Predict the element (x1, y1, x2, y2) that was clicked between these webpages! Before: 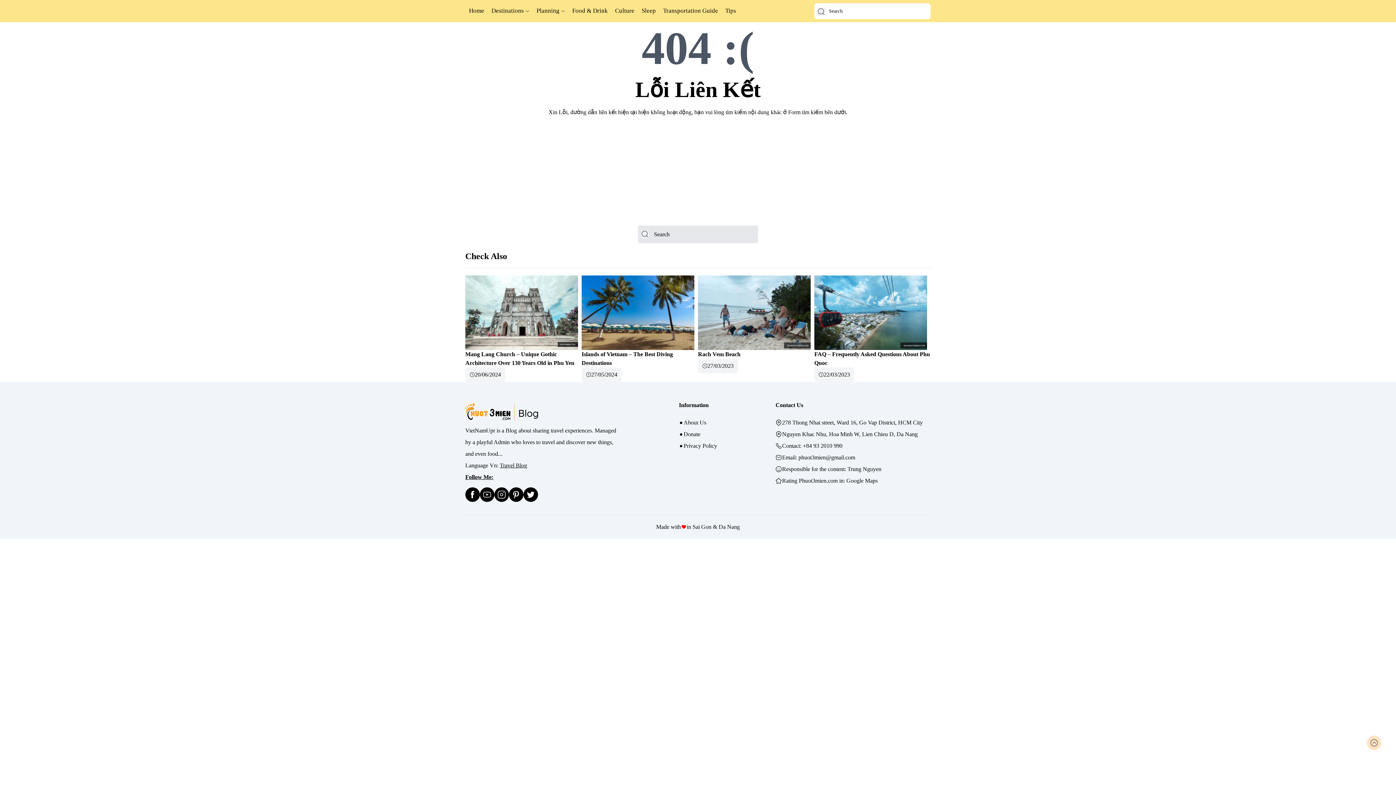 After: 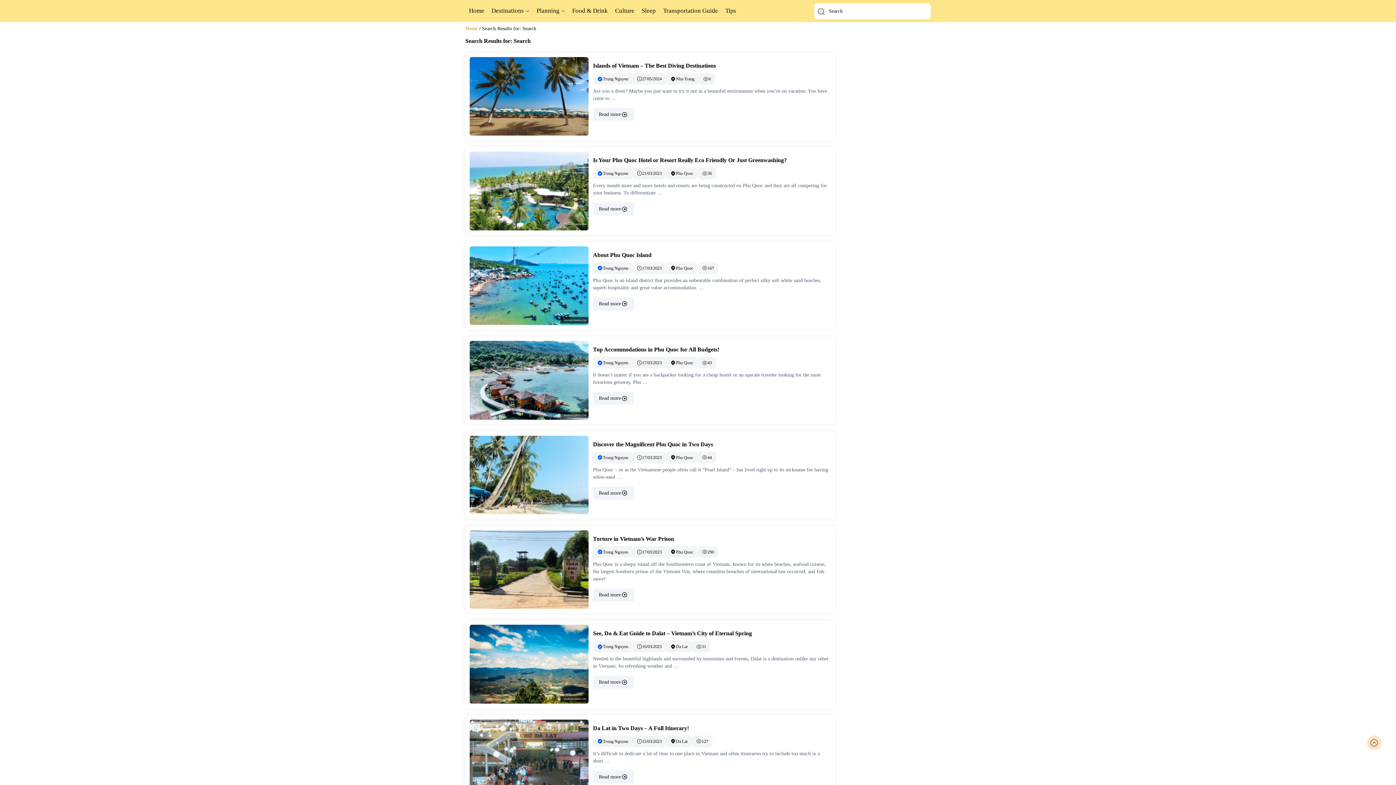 Action: label: button-search bbox: (817, 7, 825, 15)